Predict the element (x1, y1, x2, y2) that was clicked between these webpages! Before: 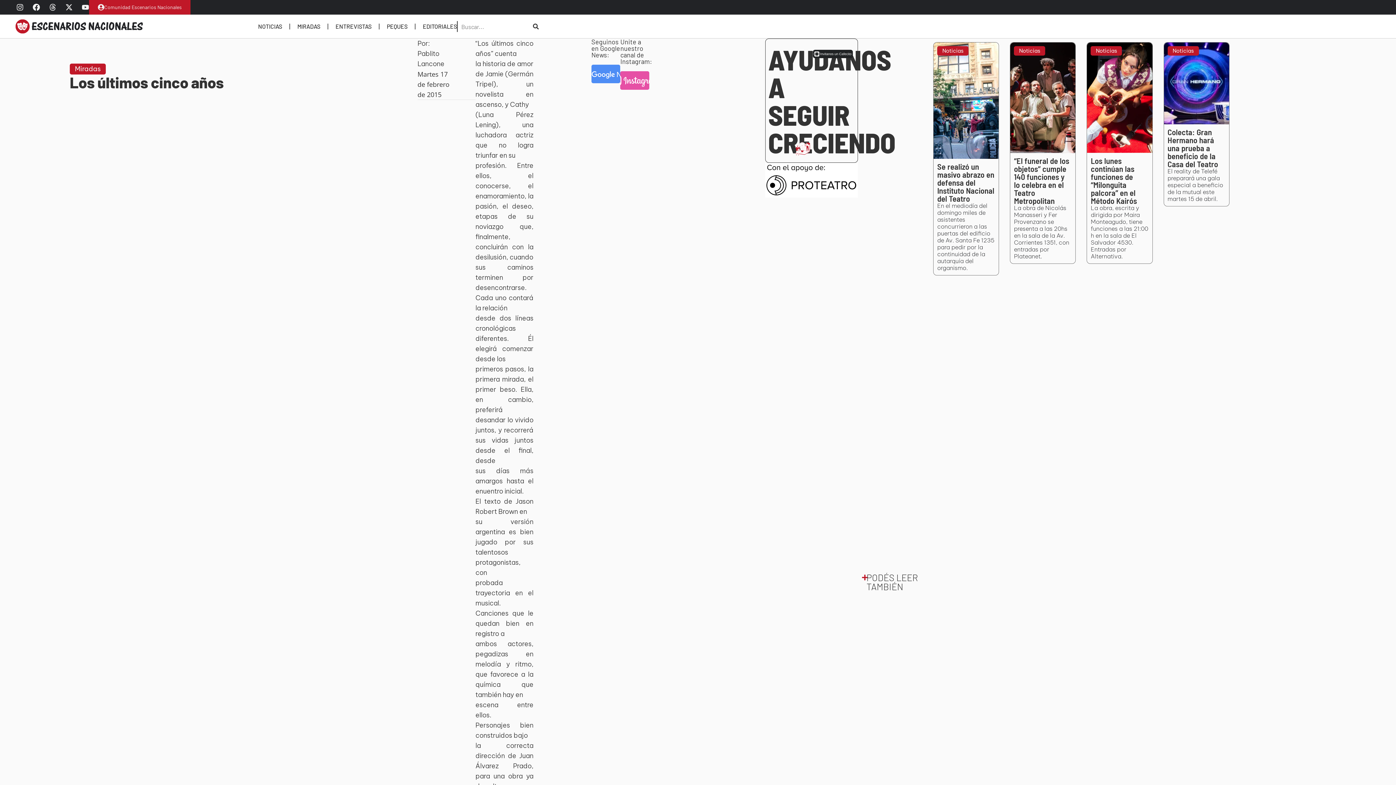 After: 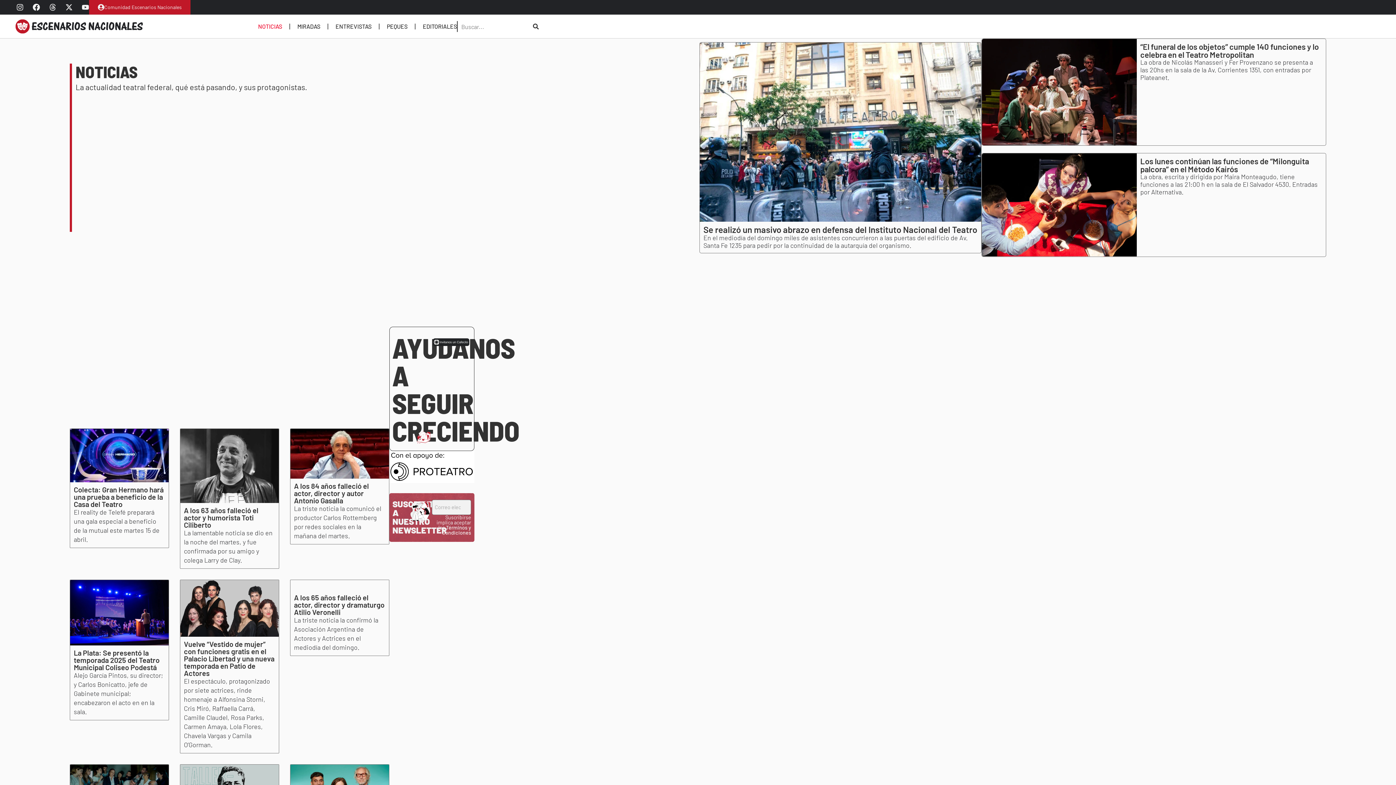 Action: bbox: (1172, 47, 1194, 54) label: Noticias